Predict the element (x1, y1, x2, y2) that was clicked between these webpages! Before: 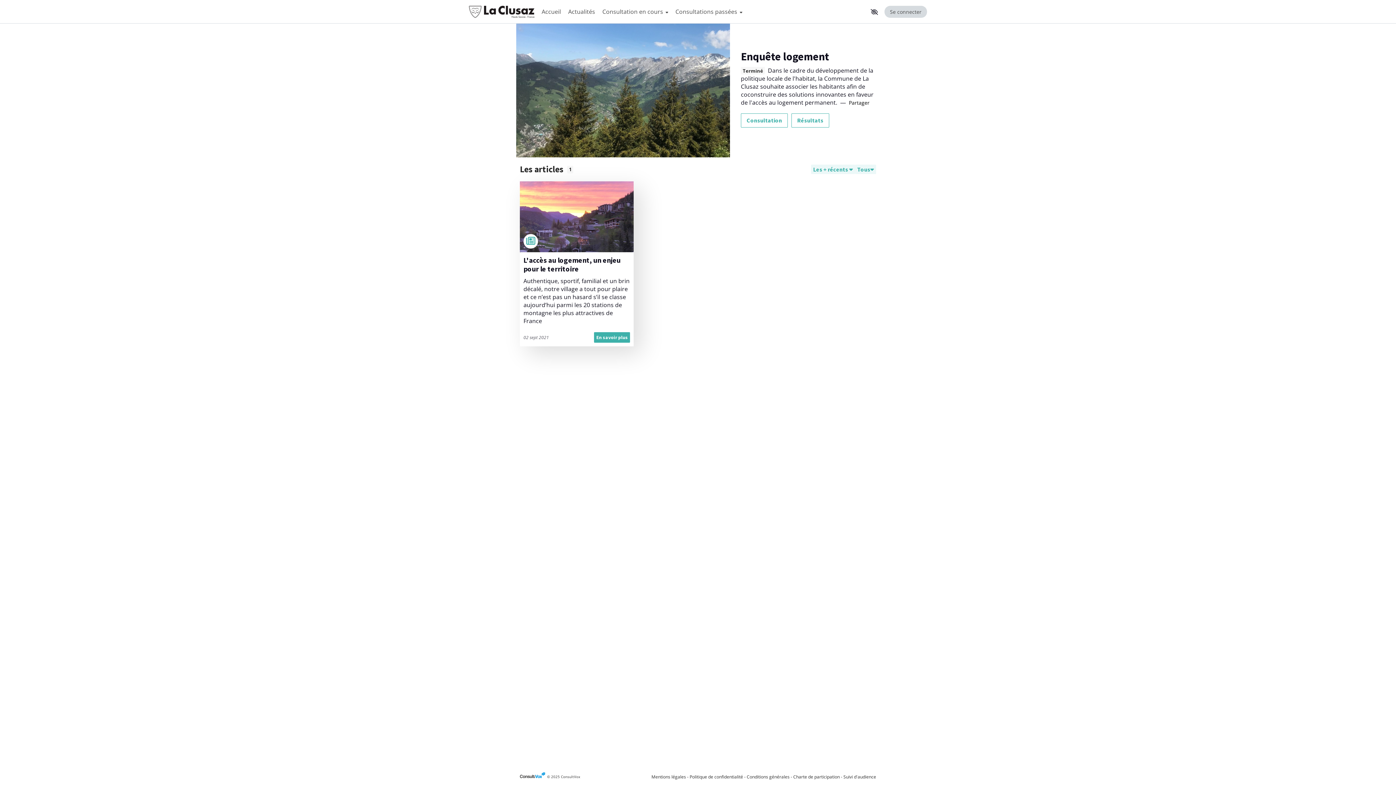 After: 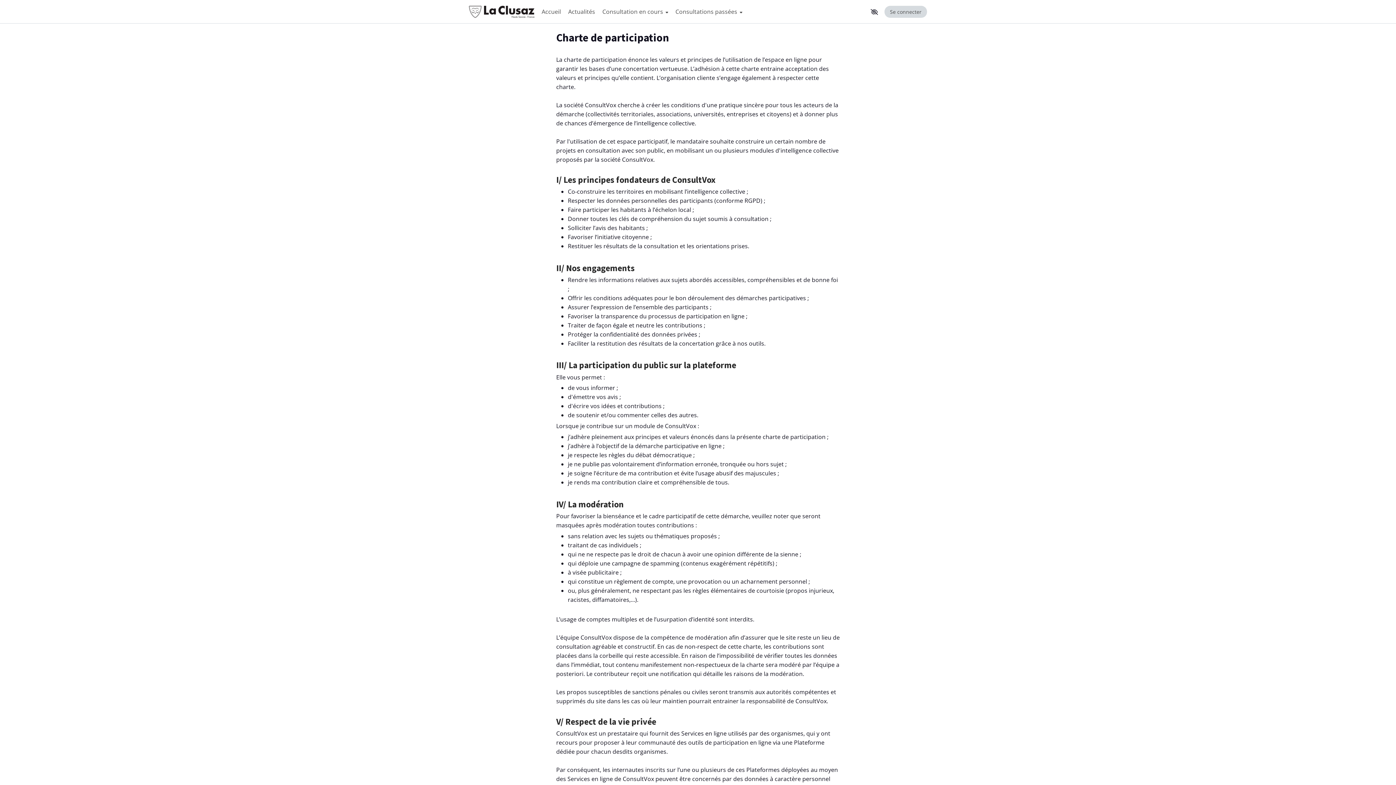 Action: bbox: (793, 774, 840, 780) label: Charte de participation